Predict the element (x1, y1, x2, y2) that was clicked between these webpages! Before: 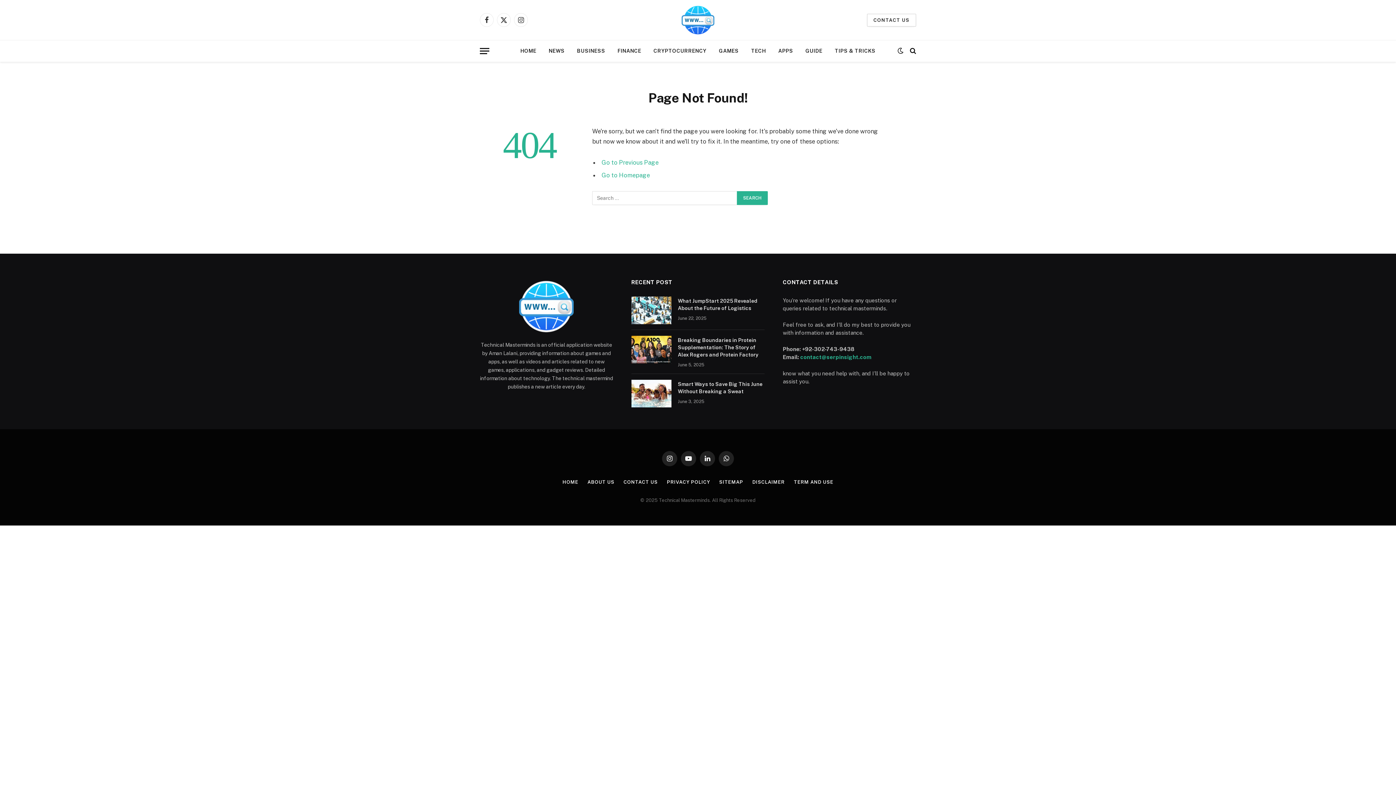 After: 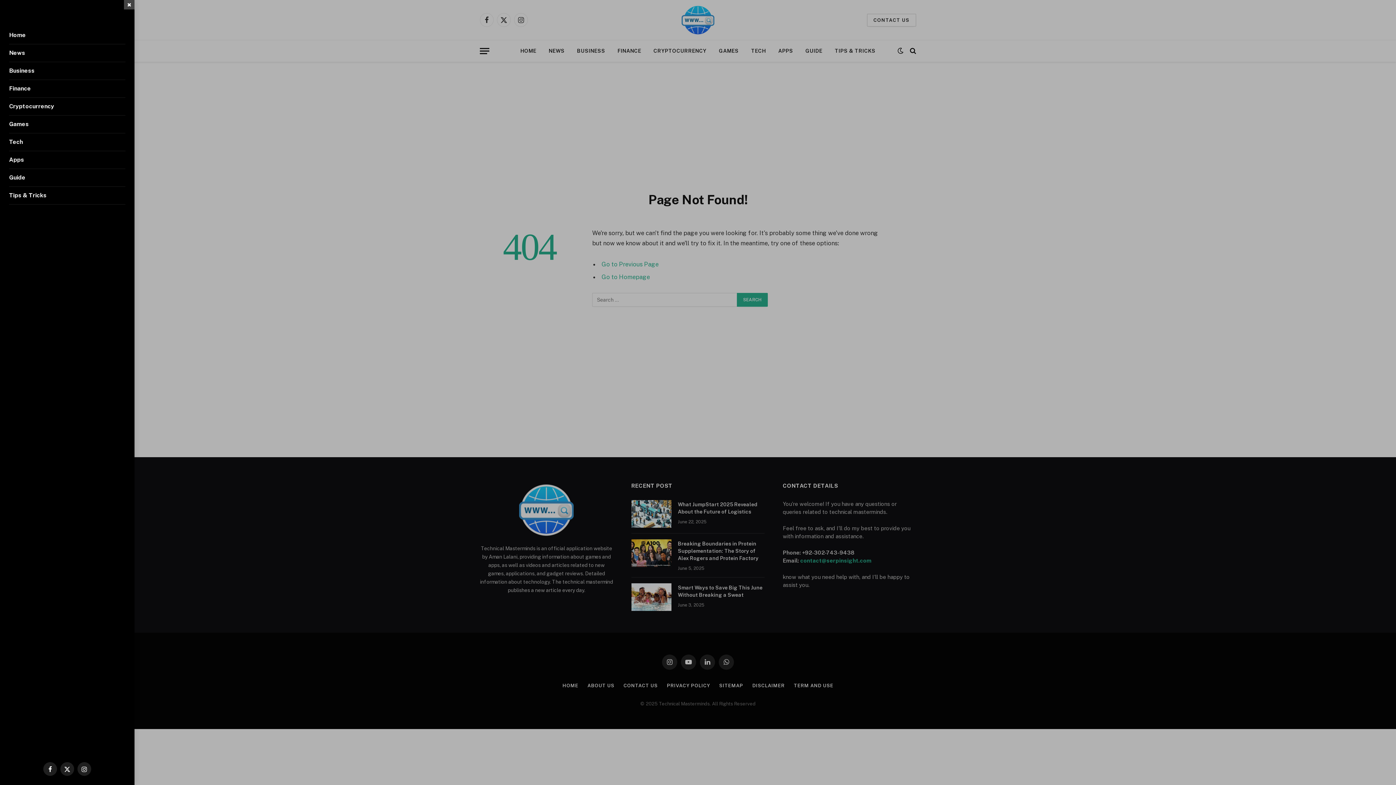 Action: bbox: (480, 42, 489, 59) label: Menu